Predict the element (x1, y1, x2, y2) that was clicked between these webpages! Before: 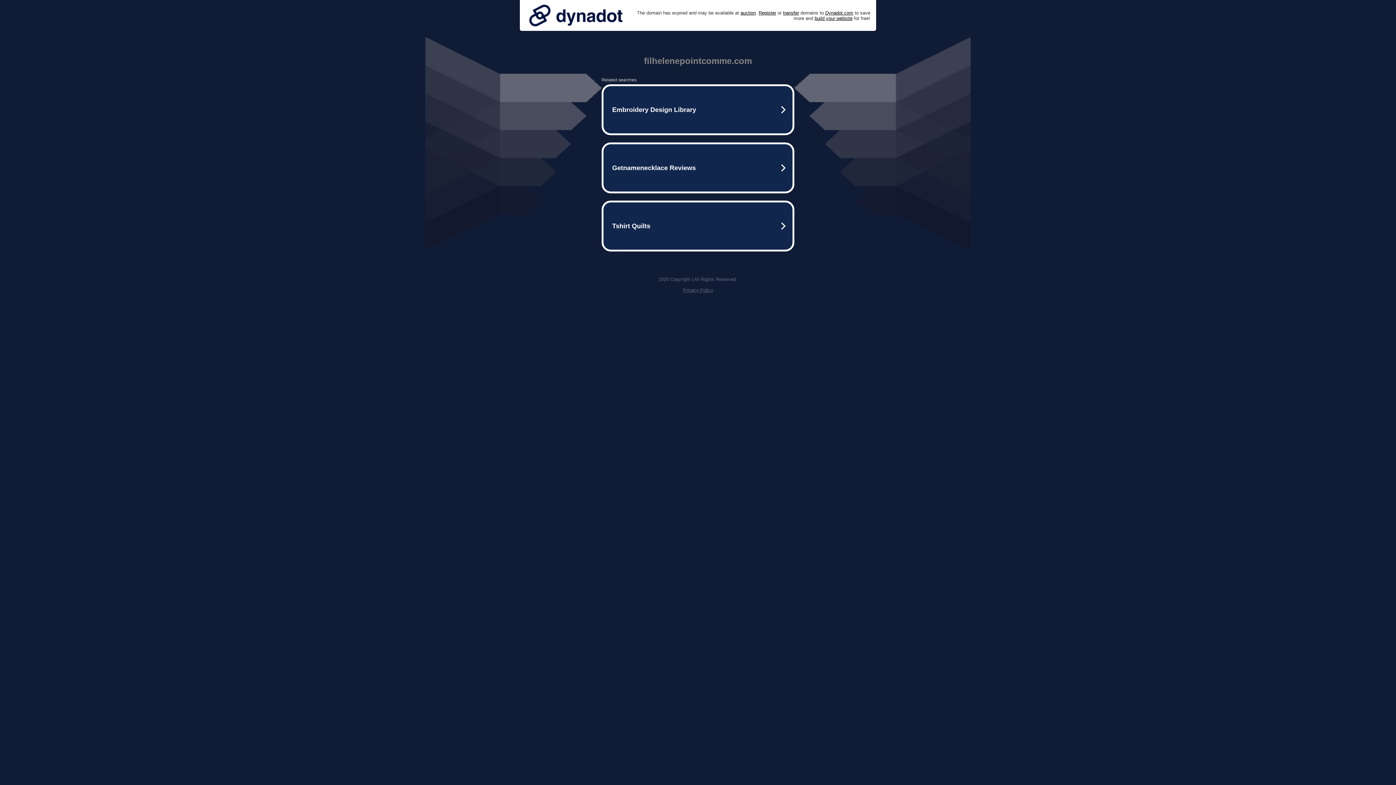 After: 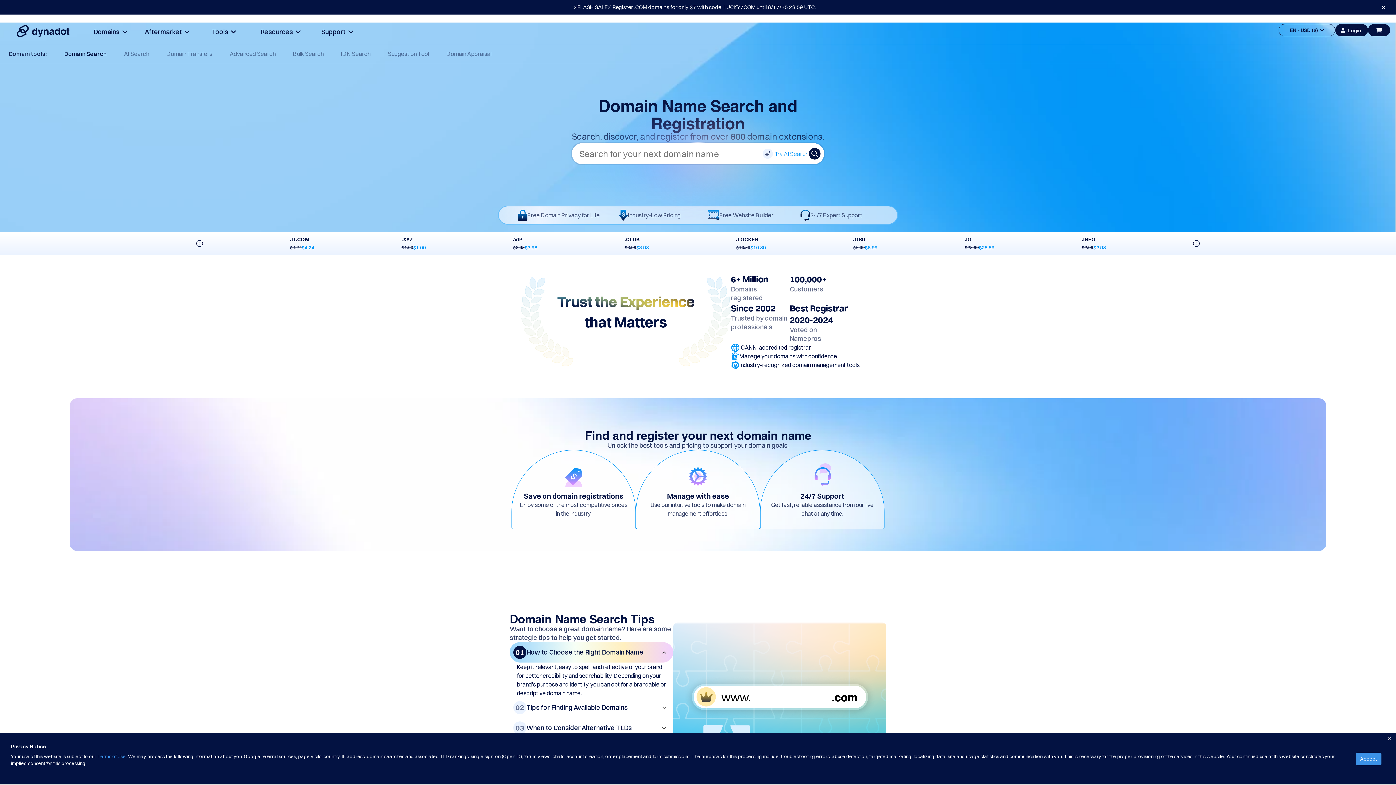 Action: label: Register bbox: (758, 10, 776, 15)